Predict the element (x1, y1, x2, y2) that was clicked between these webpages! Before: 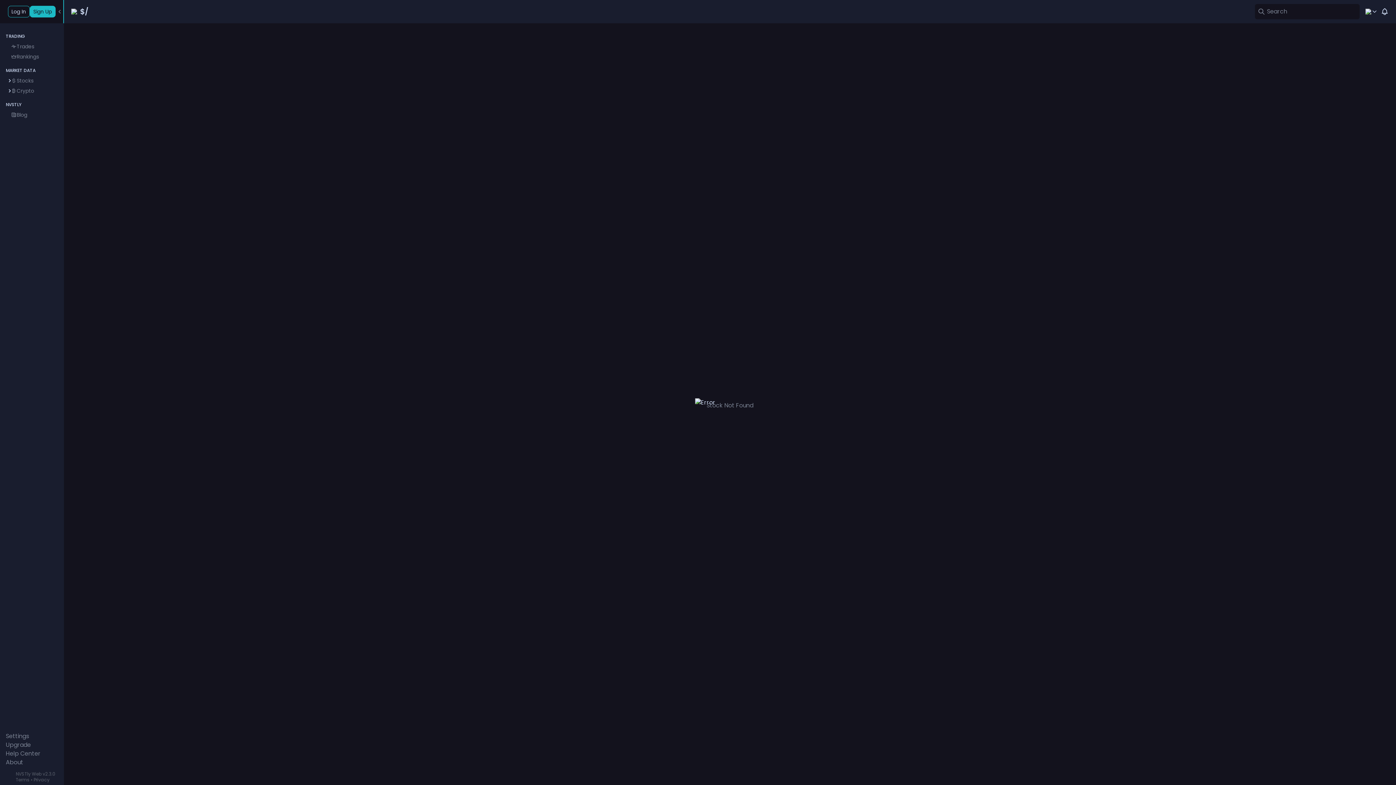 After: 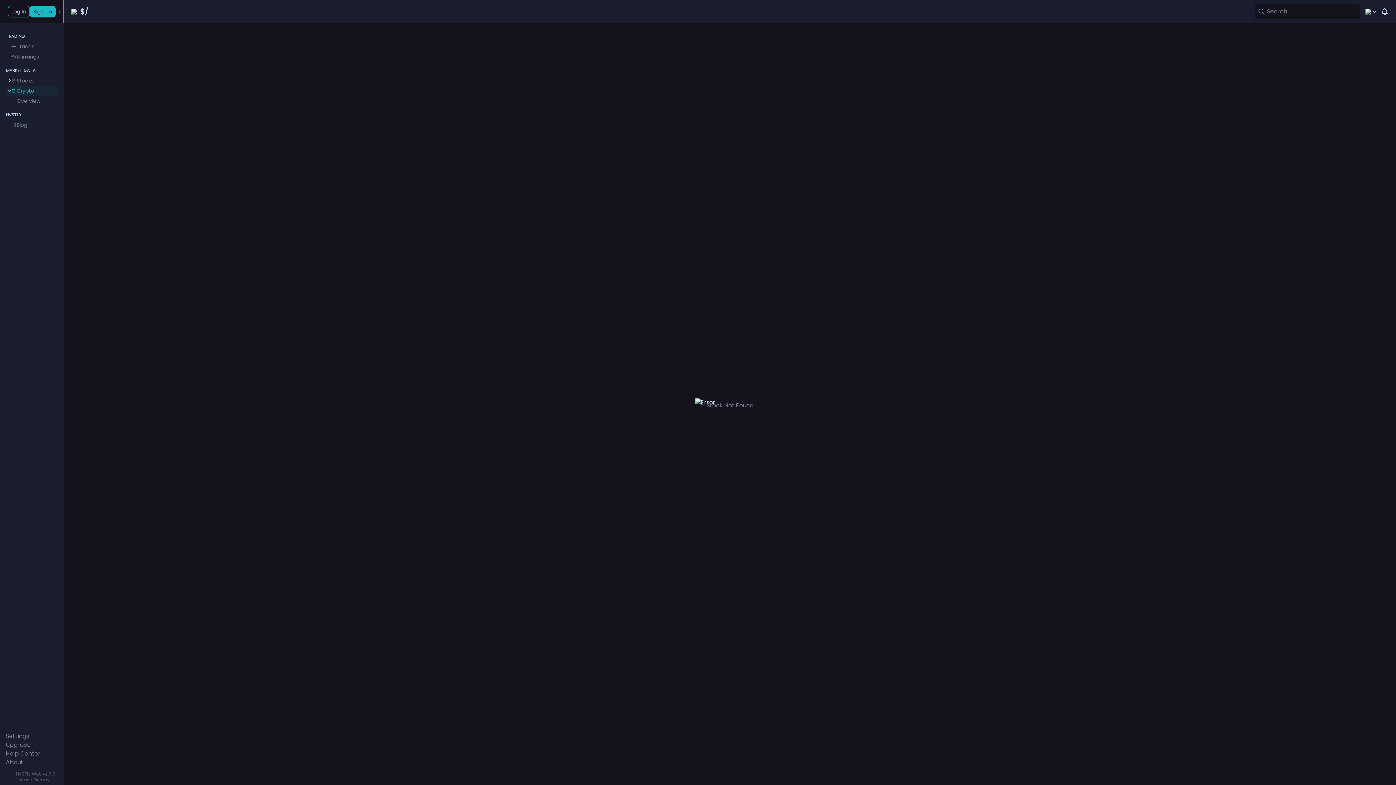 Action: bbox: (5, 85, 58, 96) label: Crypto